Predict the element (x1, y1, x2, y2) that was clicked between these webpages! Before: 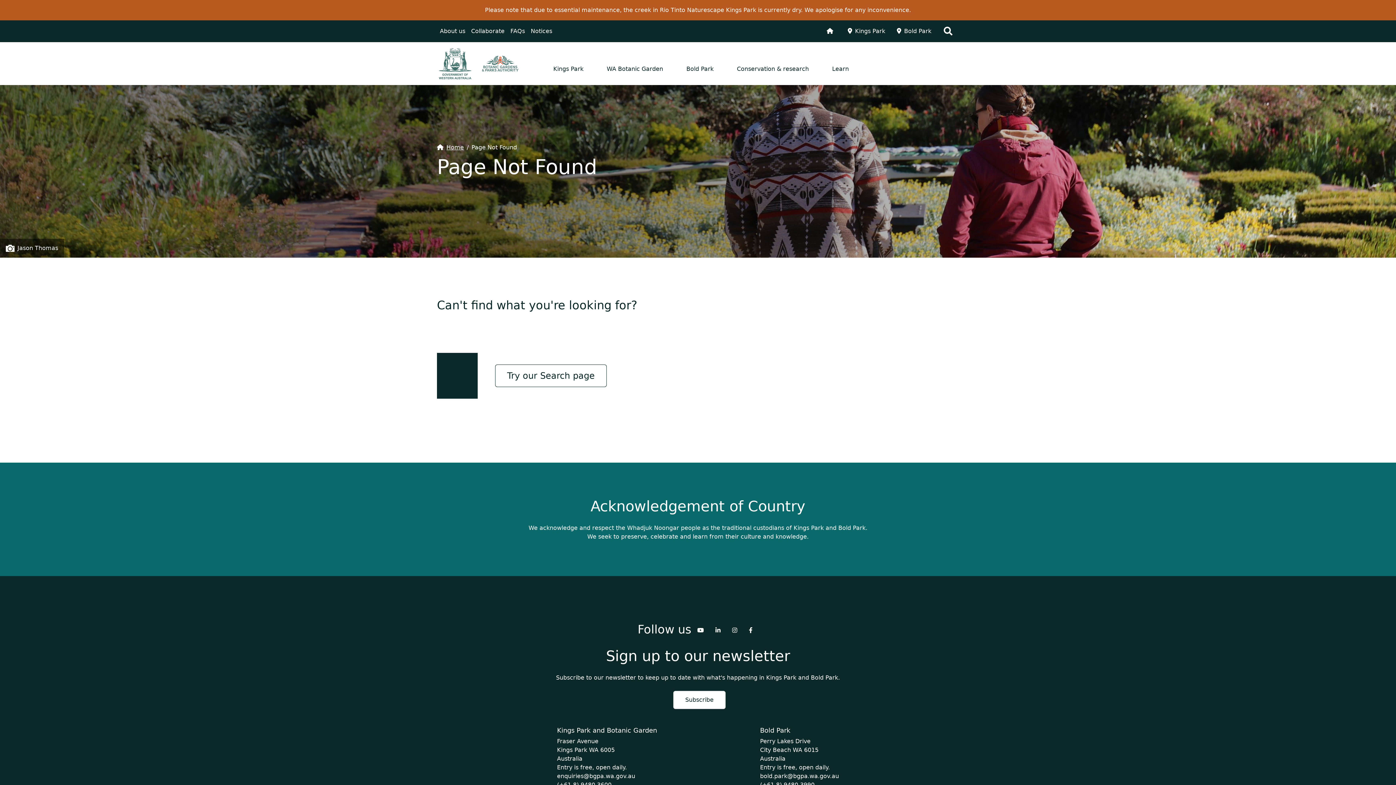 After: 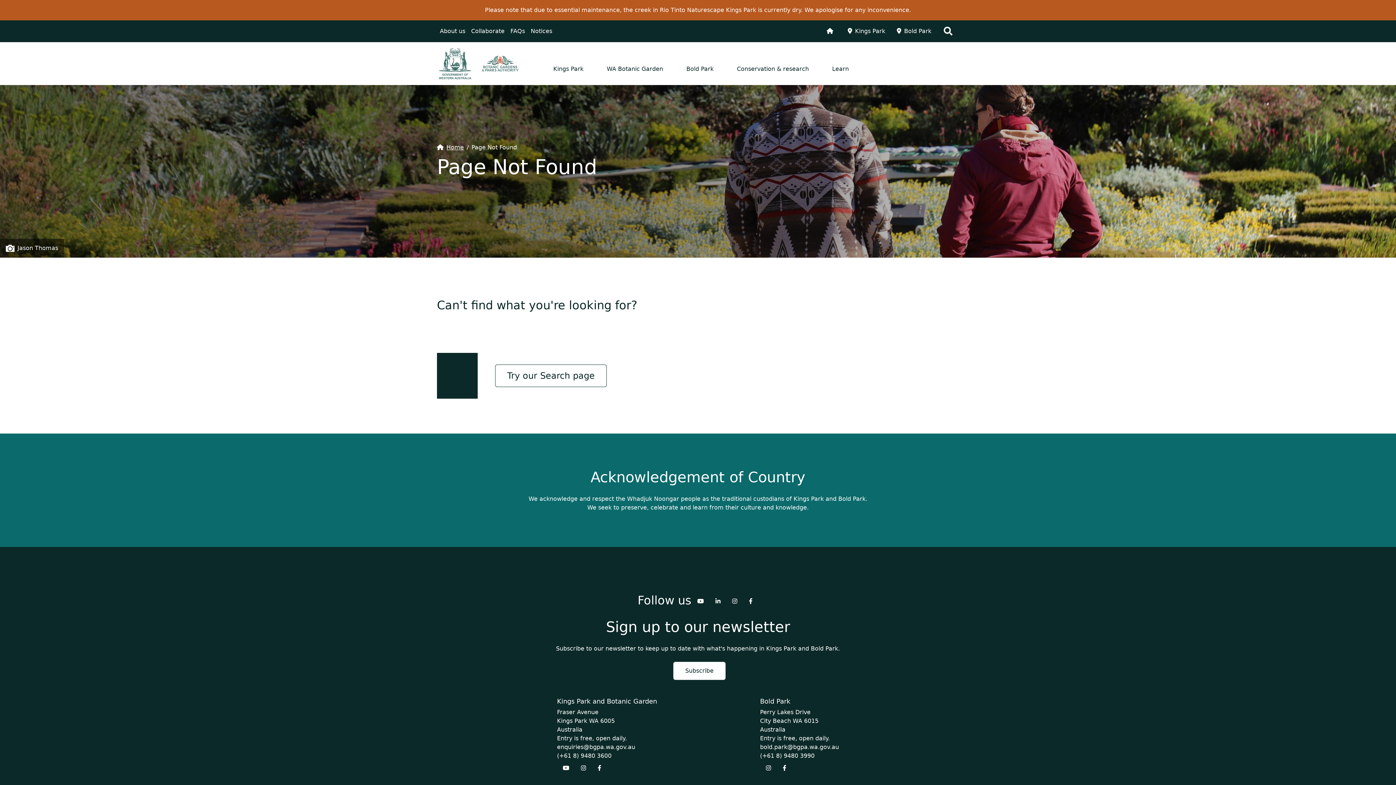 Action: label: Kings Park and Botanic Garden bbox: (557, 726, 657, 734)